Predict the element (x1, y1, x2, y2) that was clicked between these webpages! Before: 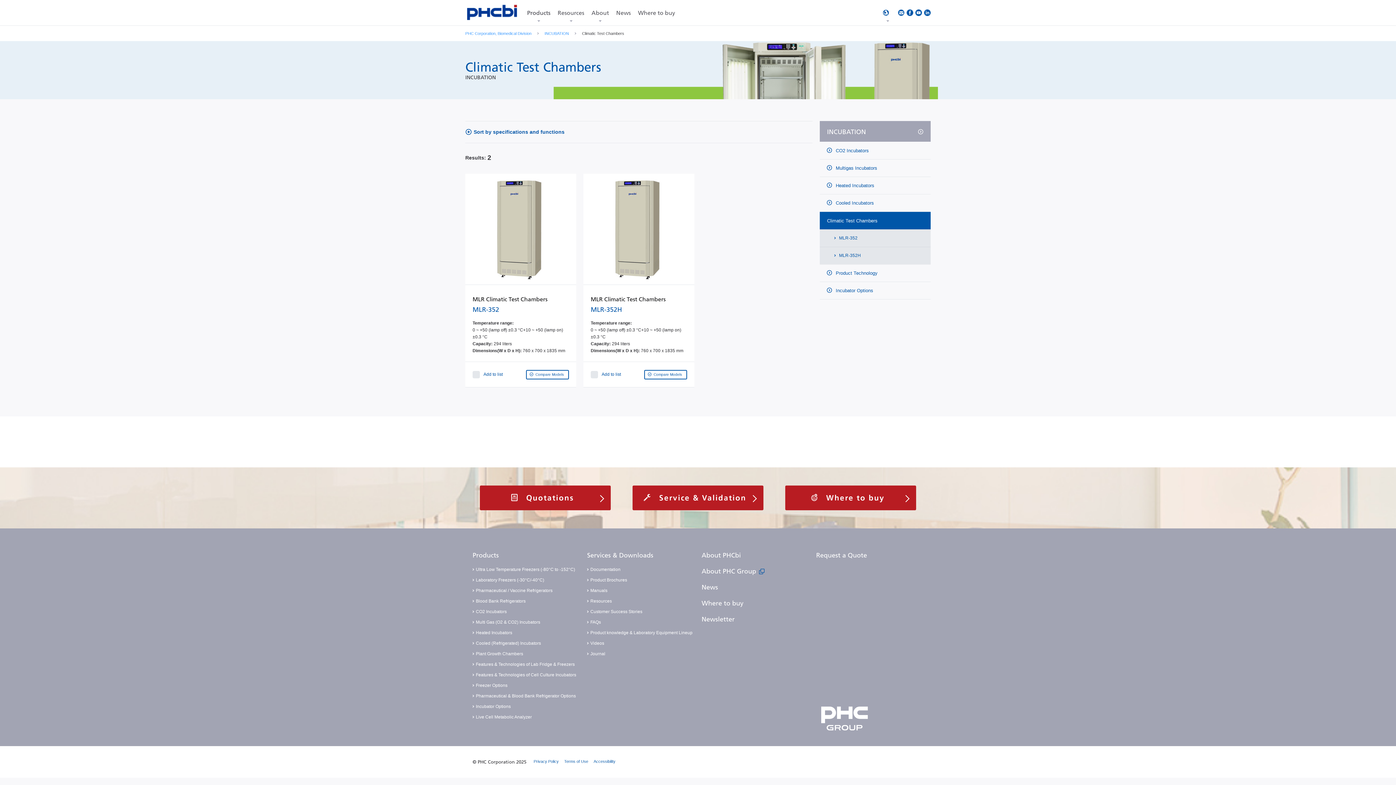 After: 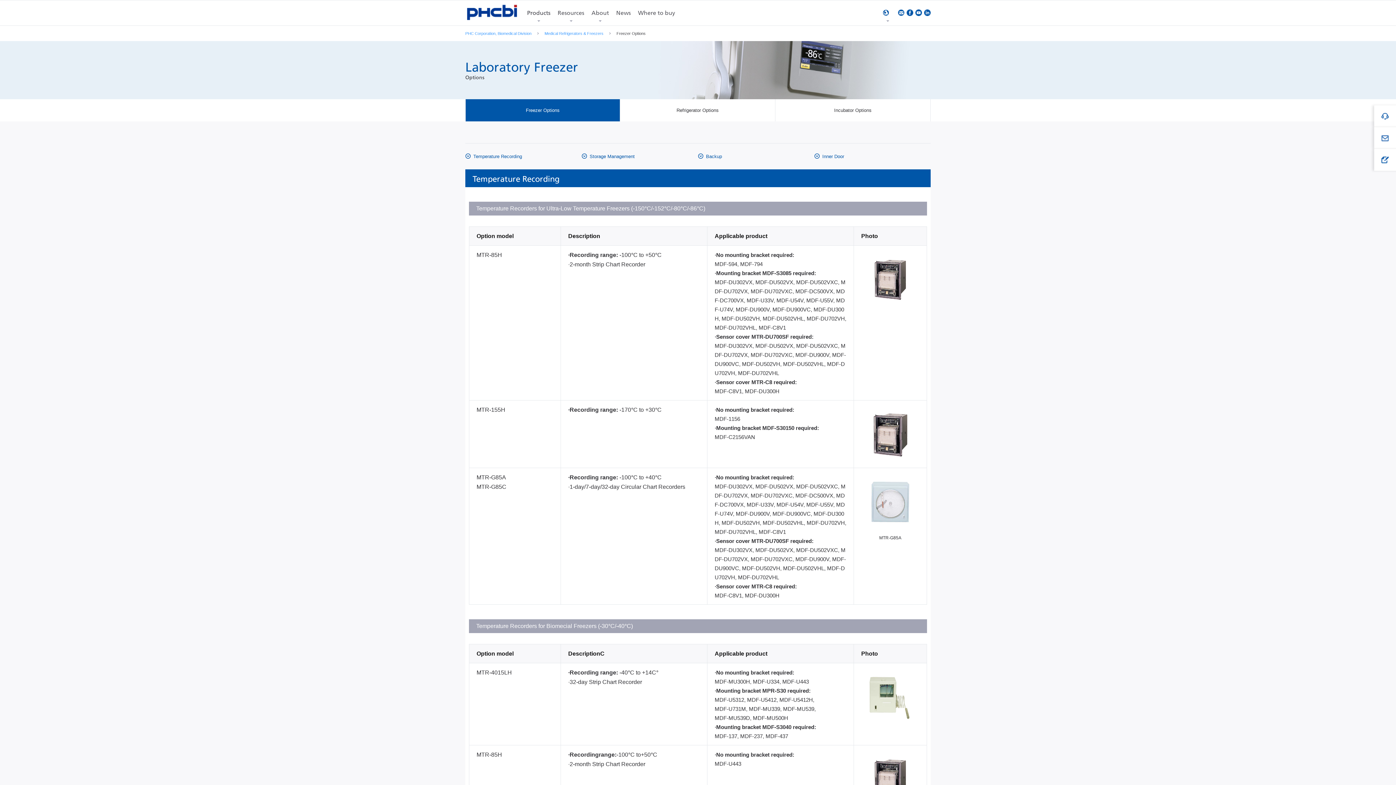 Action: bbox: (472, 682, 507, 689) label: Freezer Options